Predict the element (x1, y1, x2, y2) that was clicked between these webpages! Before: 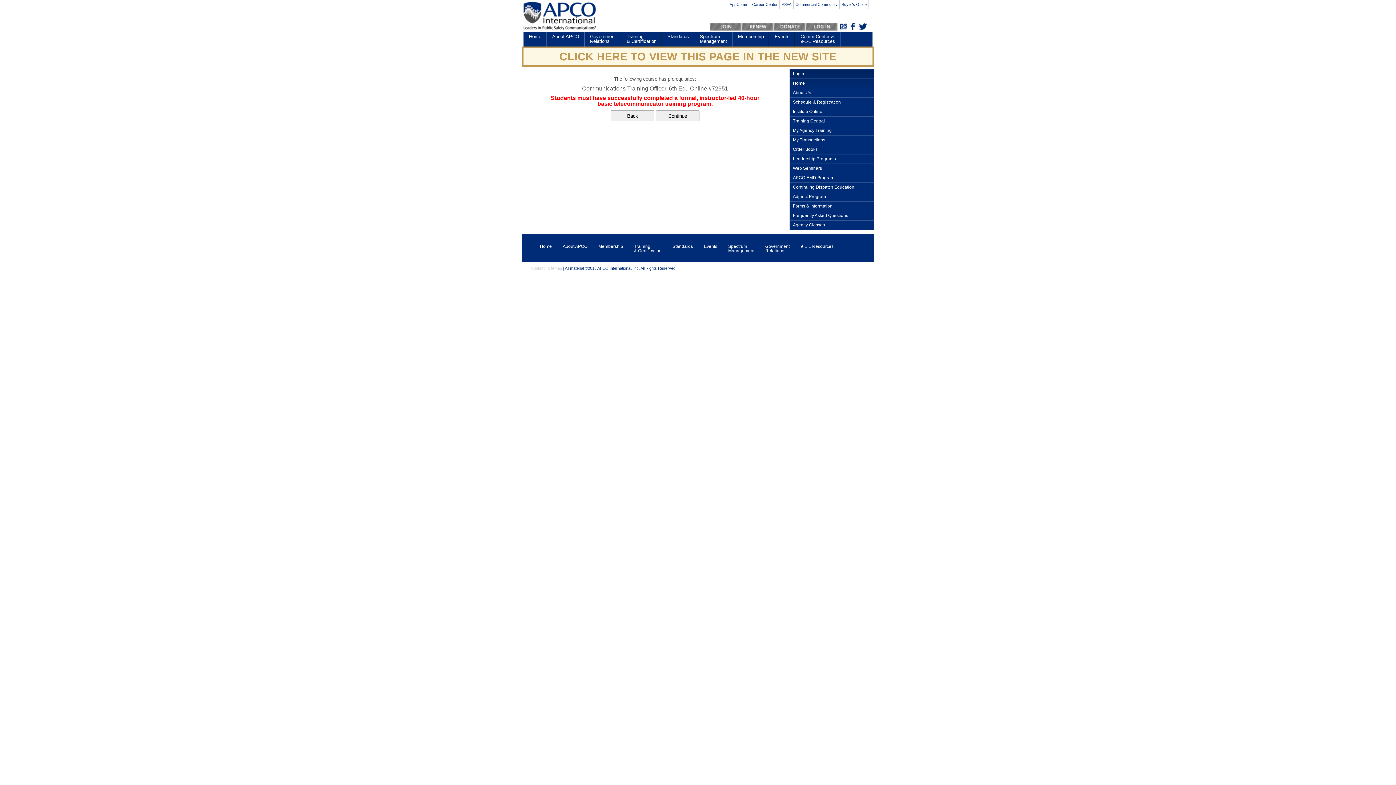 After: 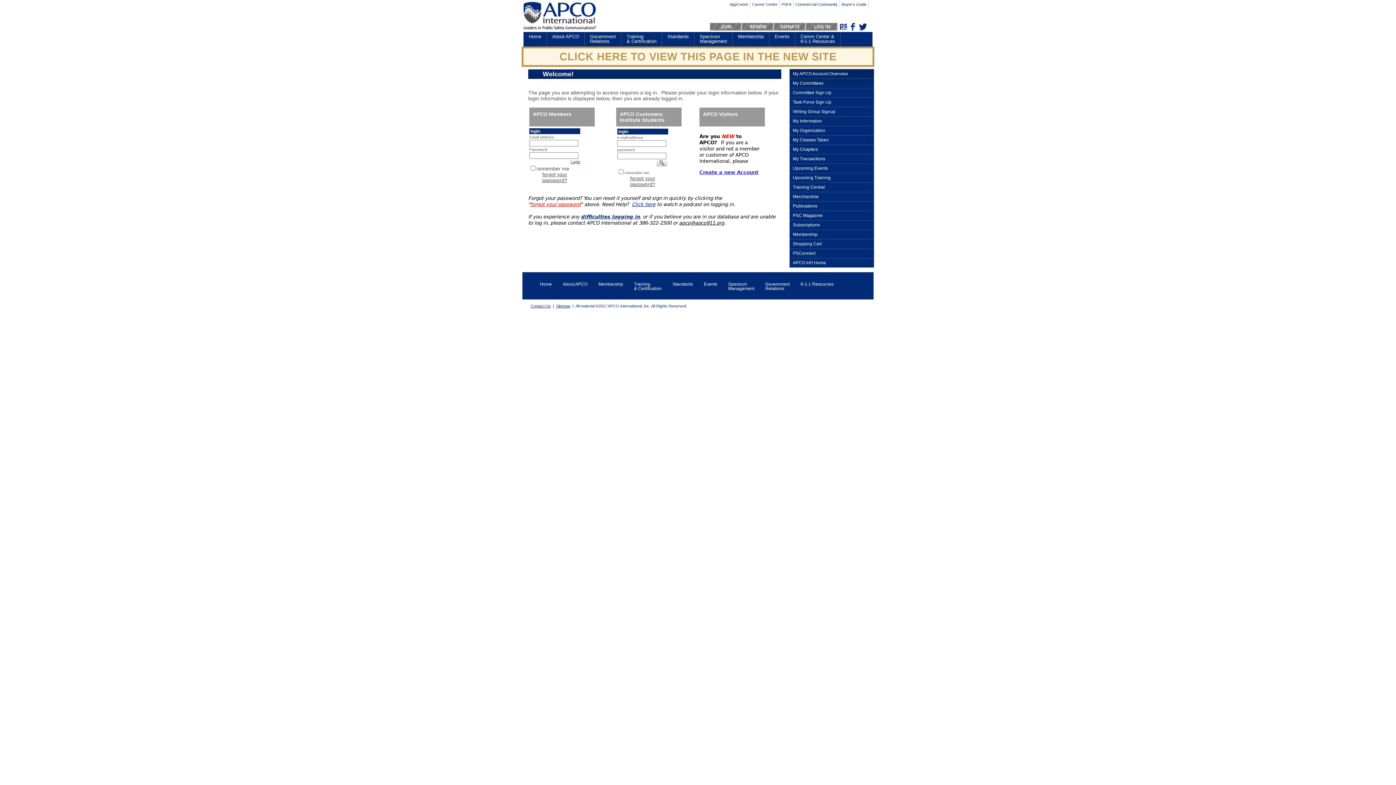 Action: bbox: (793, 137, 873, 142) label: My Transactions